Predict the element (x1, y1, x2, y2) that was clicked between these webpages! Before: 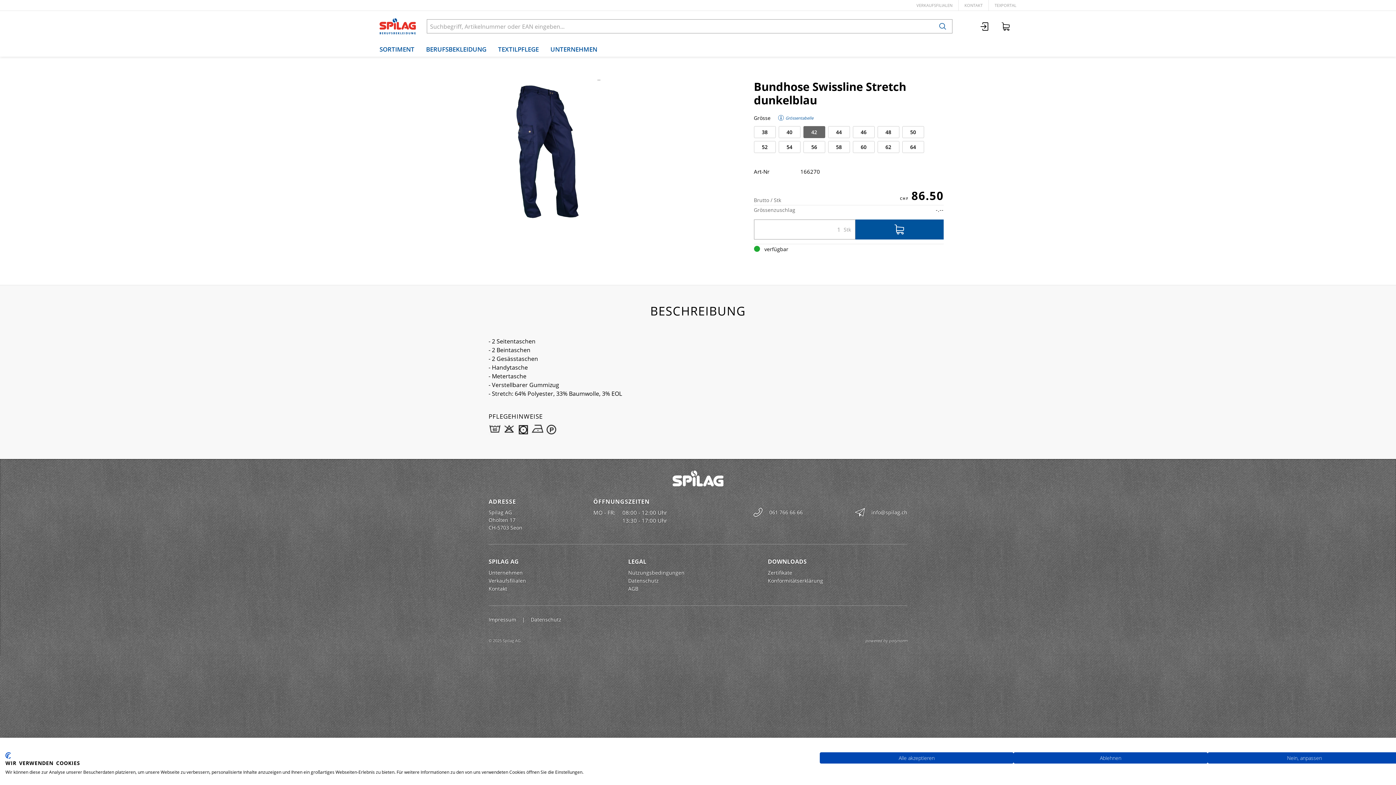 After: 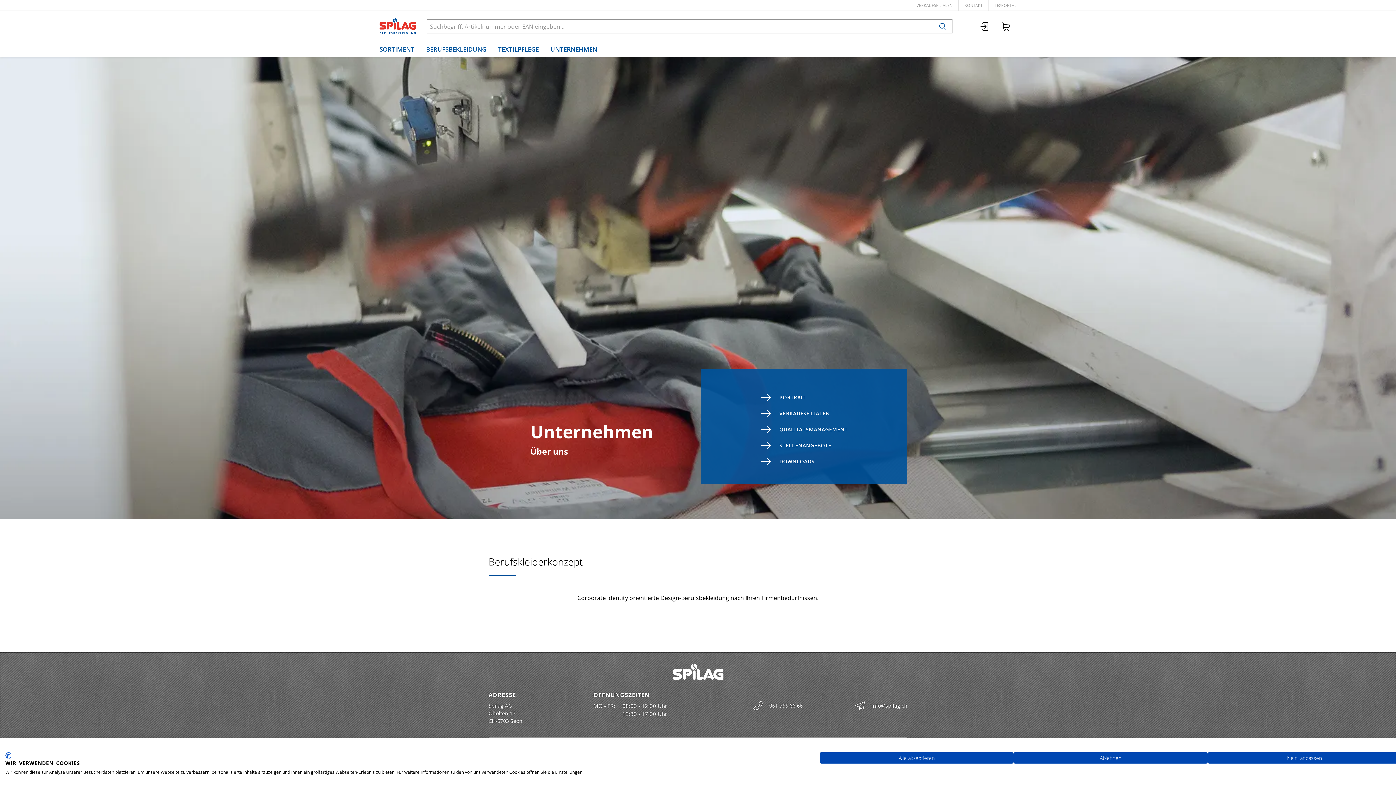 Action: bbox: (488, 569, 522, 577) label: Unternehmen